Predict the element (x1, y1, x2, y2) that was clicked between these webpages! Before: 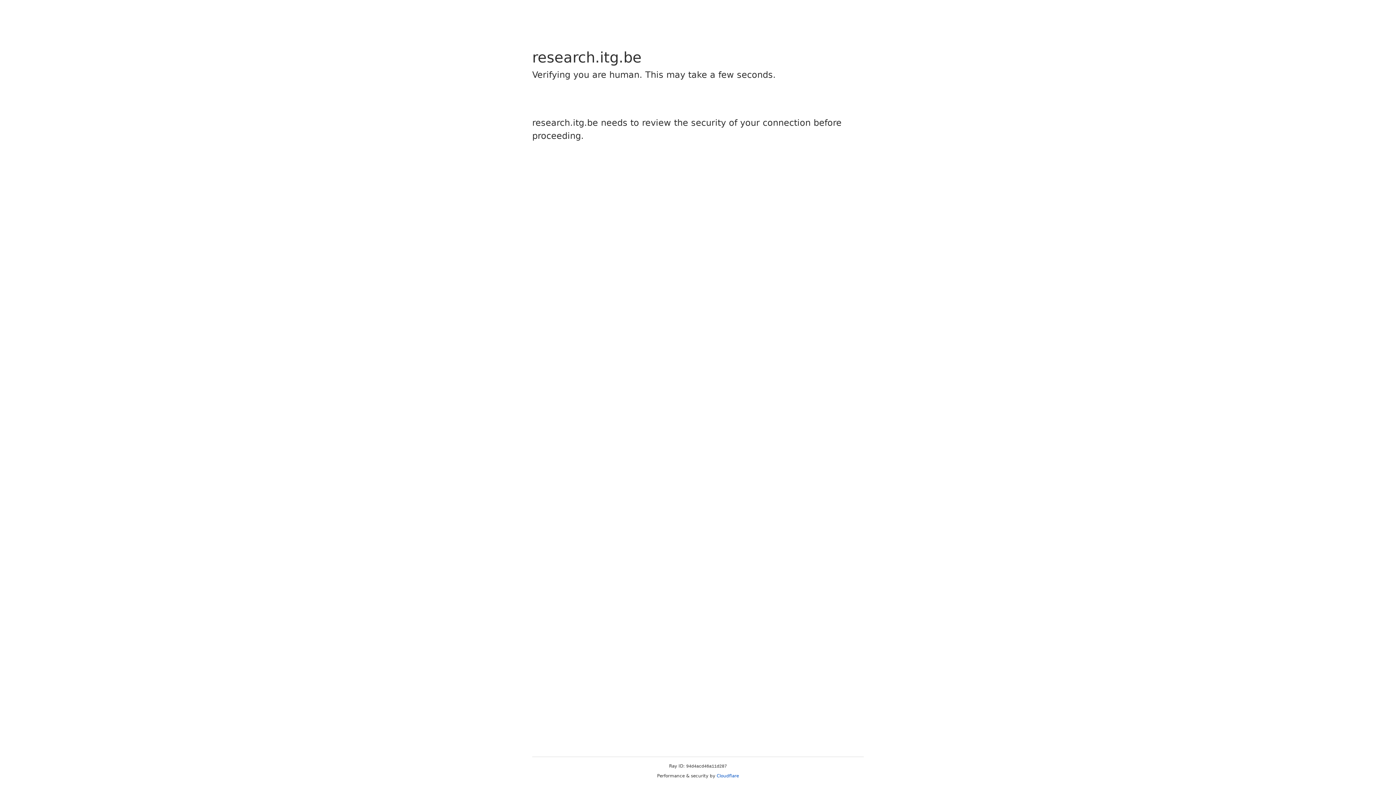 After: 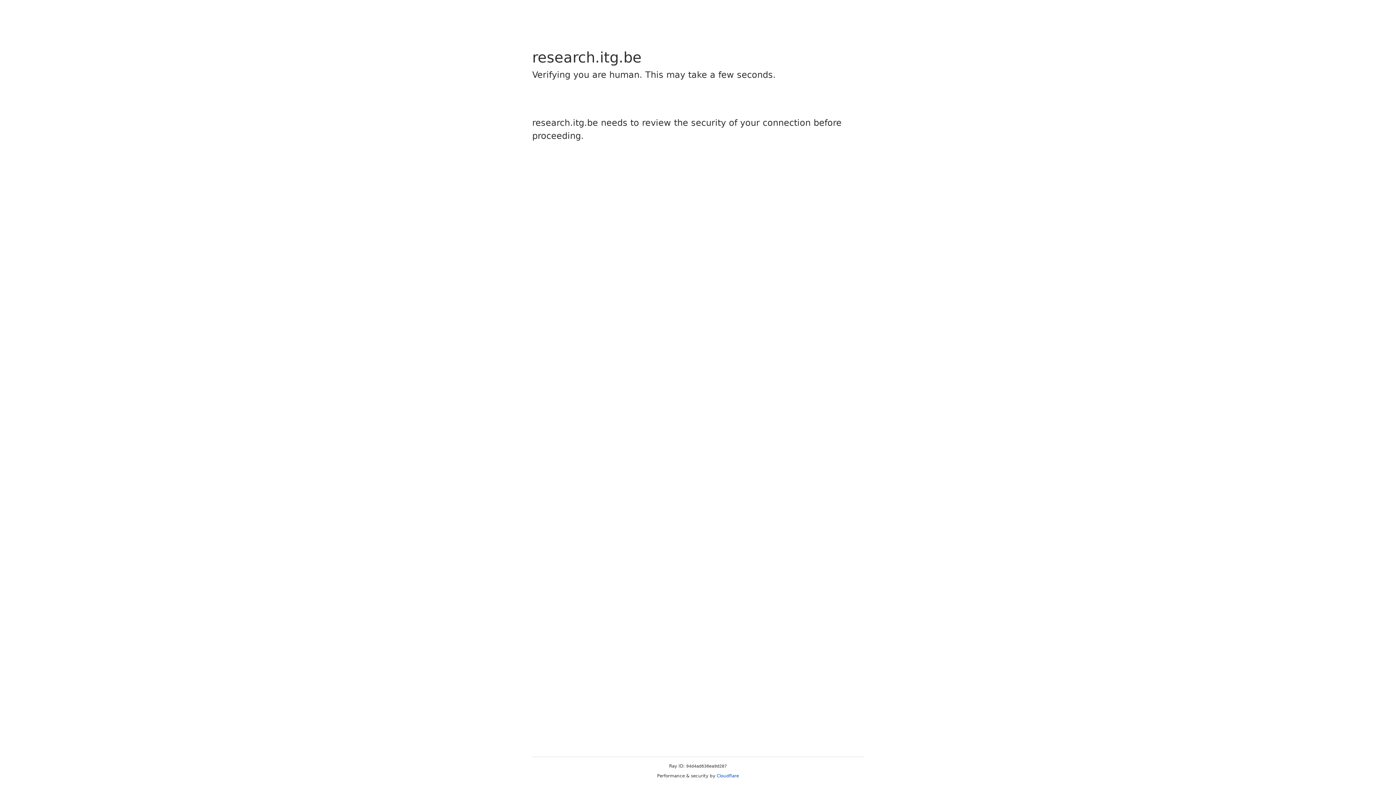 Action: bbox: (716, 773, 739, 778) label: Cloudflare